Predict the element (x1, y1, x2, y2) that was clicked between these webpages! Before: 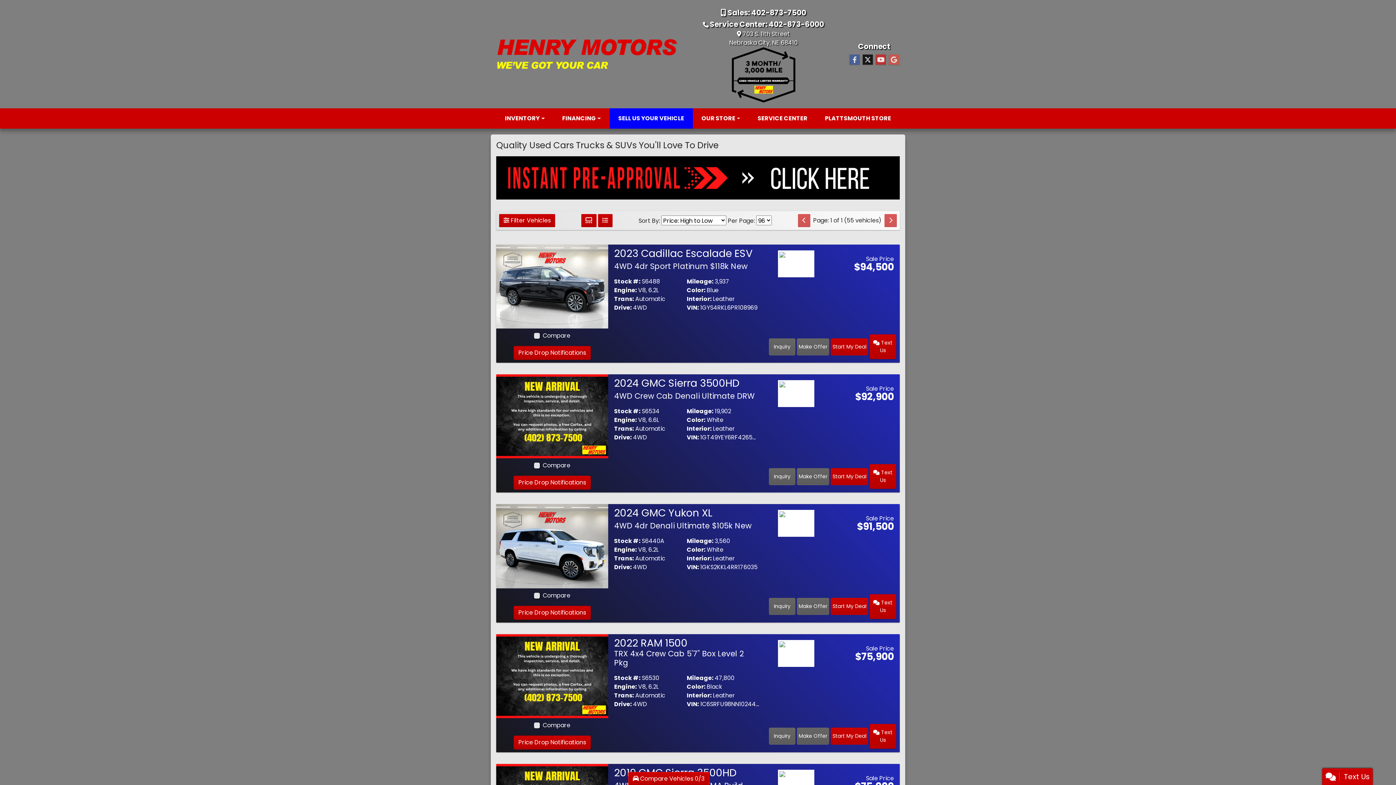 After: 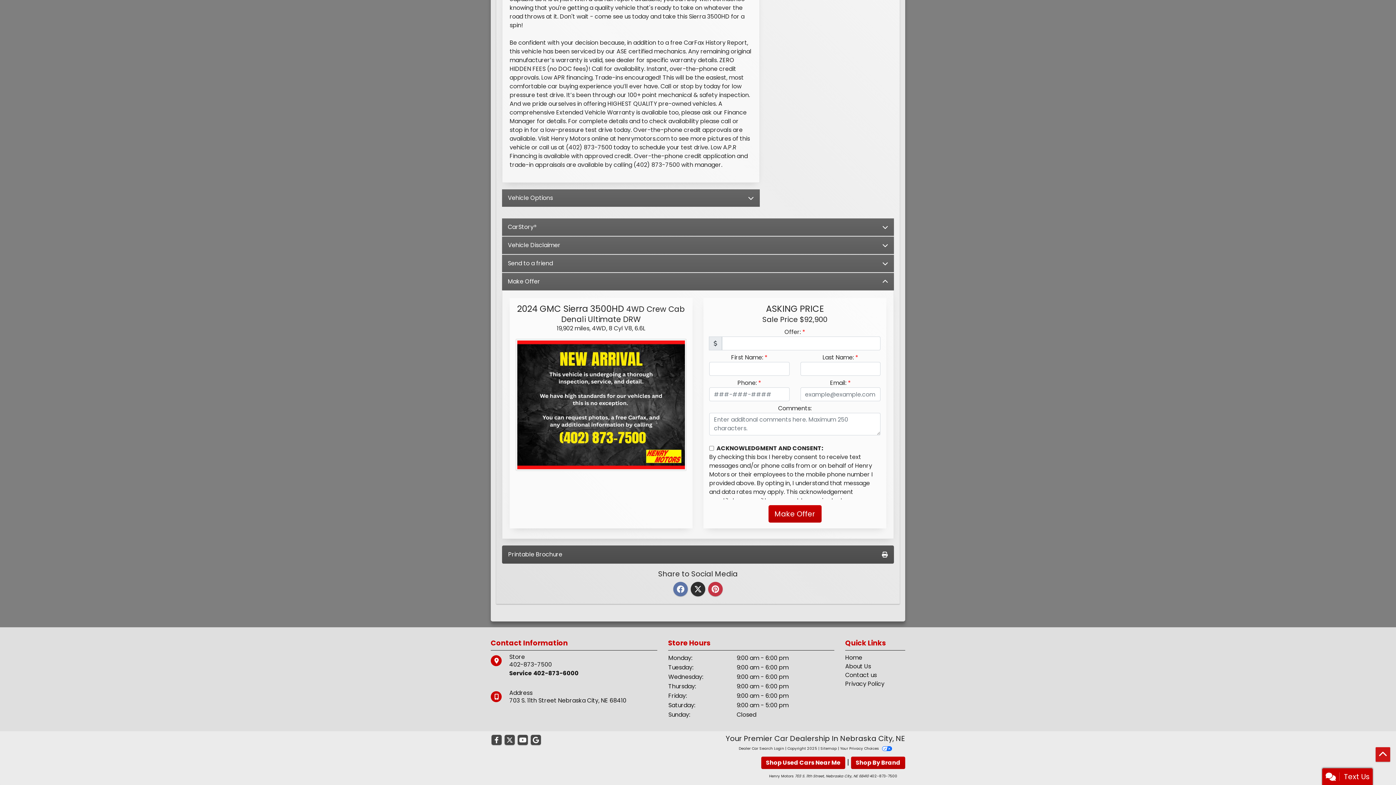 Action: label: 2024 GMC Sierra 3500HD 4WD Crew Cab Denali Ultimate DRW bbox: (797, 468, 829, 485)